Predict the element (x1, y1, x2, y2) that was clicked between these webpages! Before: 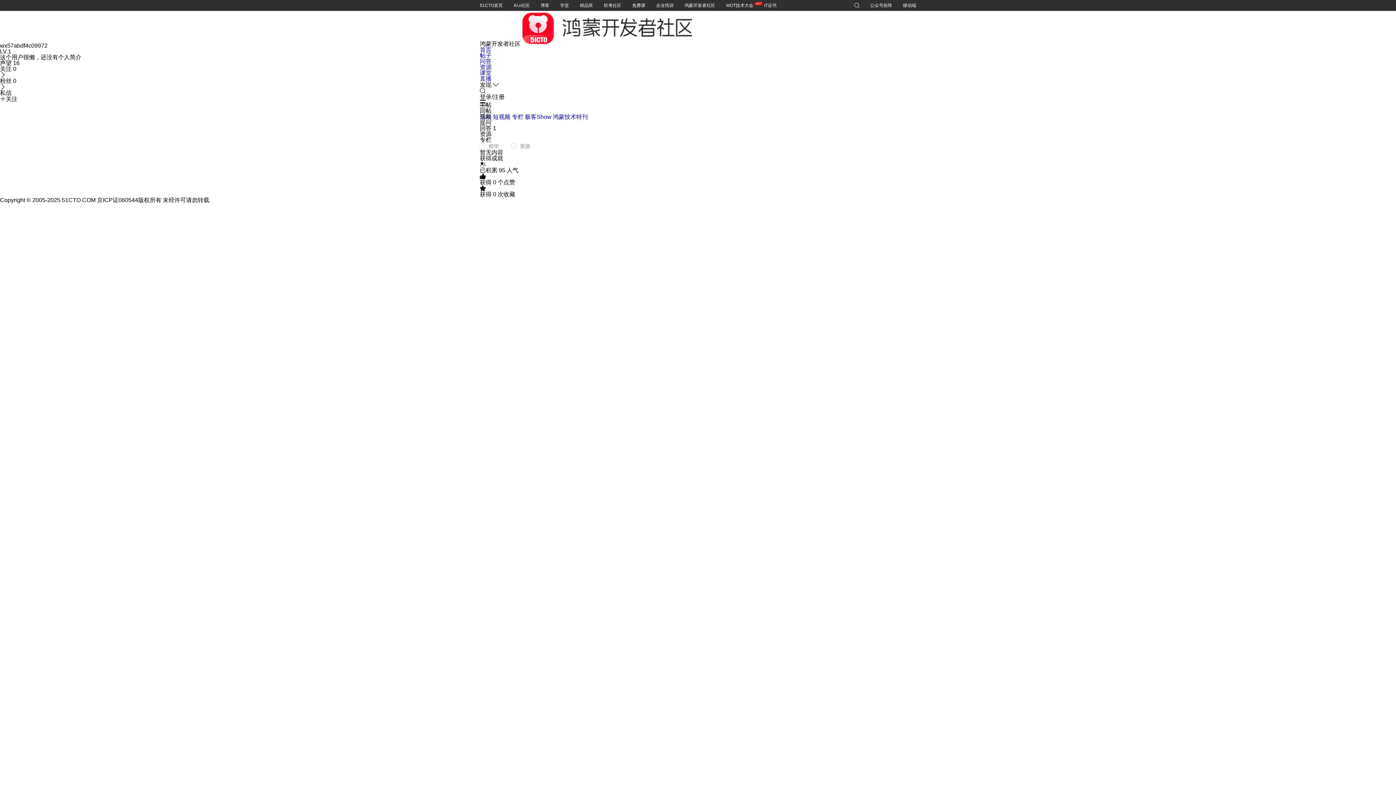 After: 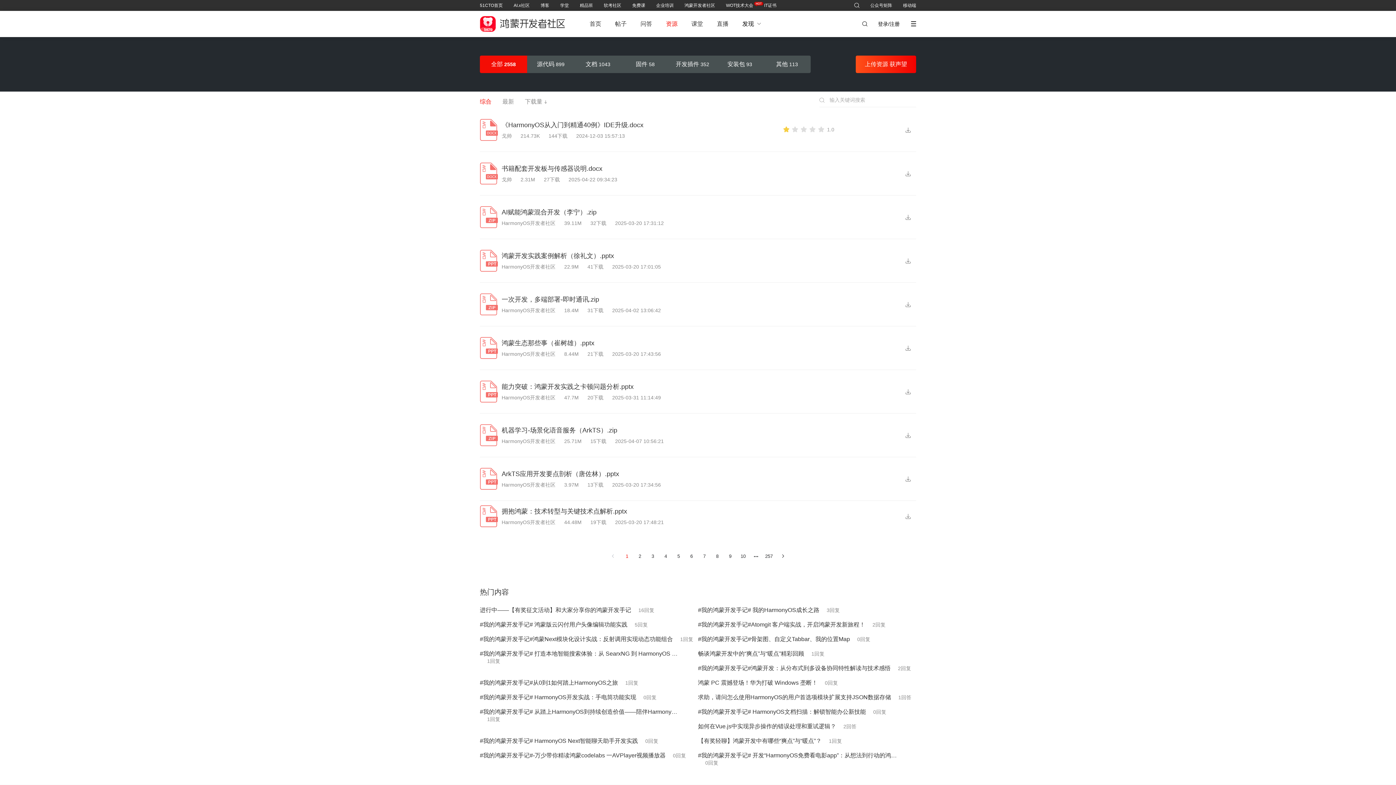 Action: bbox: (480, 64, 491, 70) label: 资源